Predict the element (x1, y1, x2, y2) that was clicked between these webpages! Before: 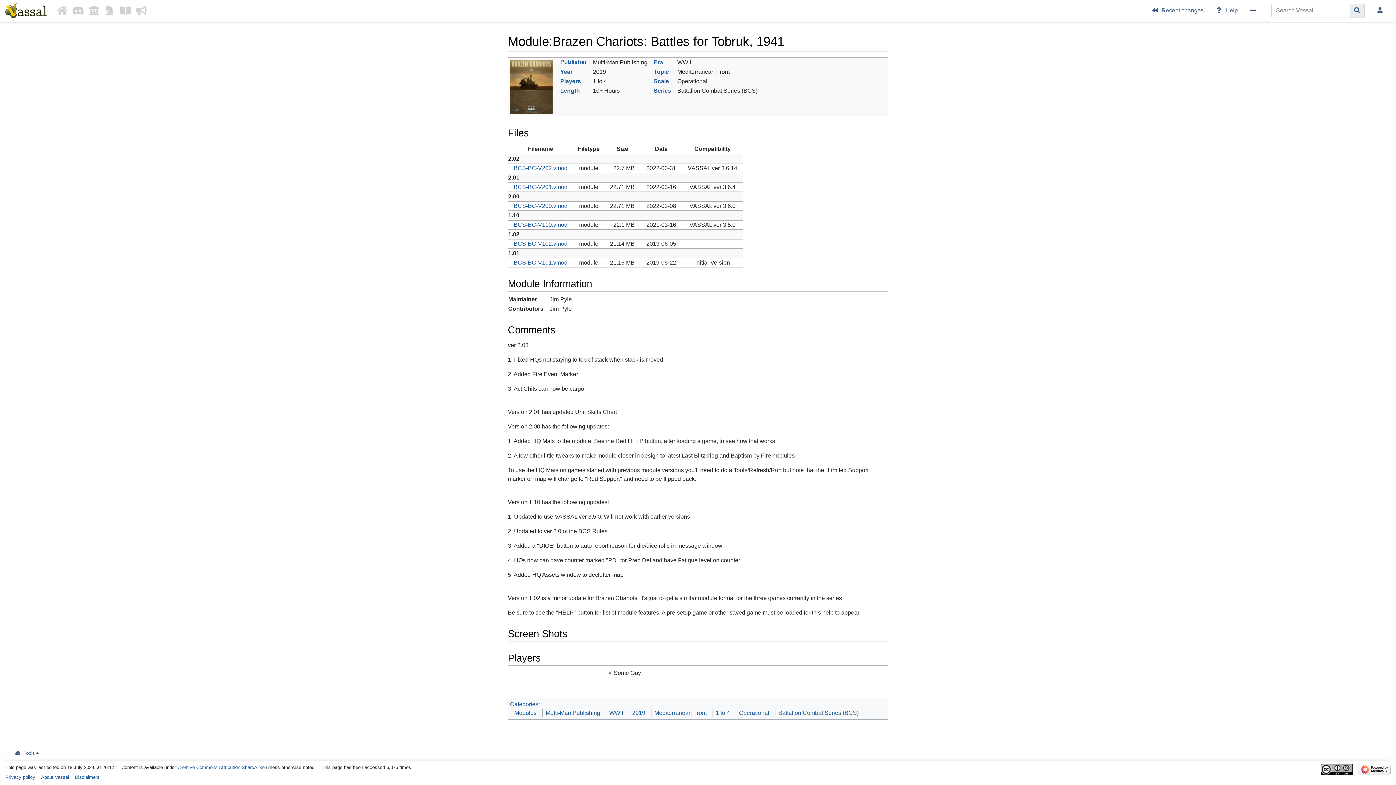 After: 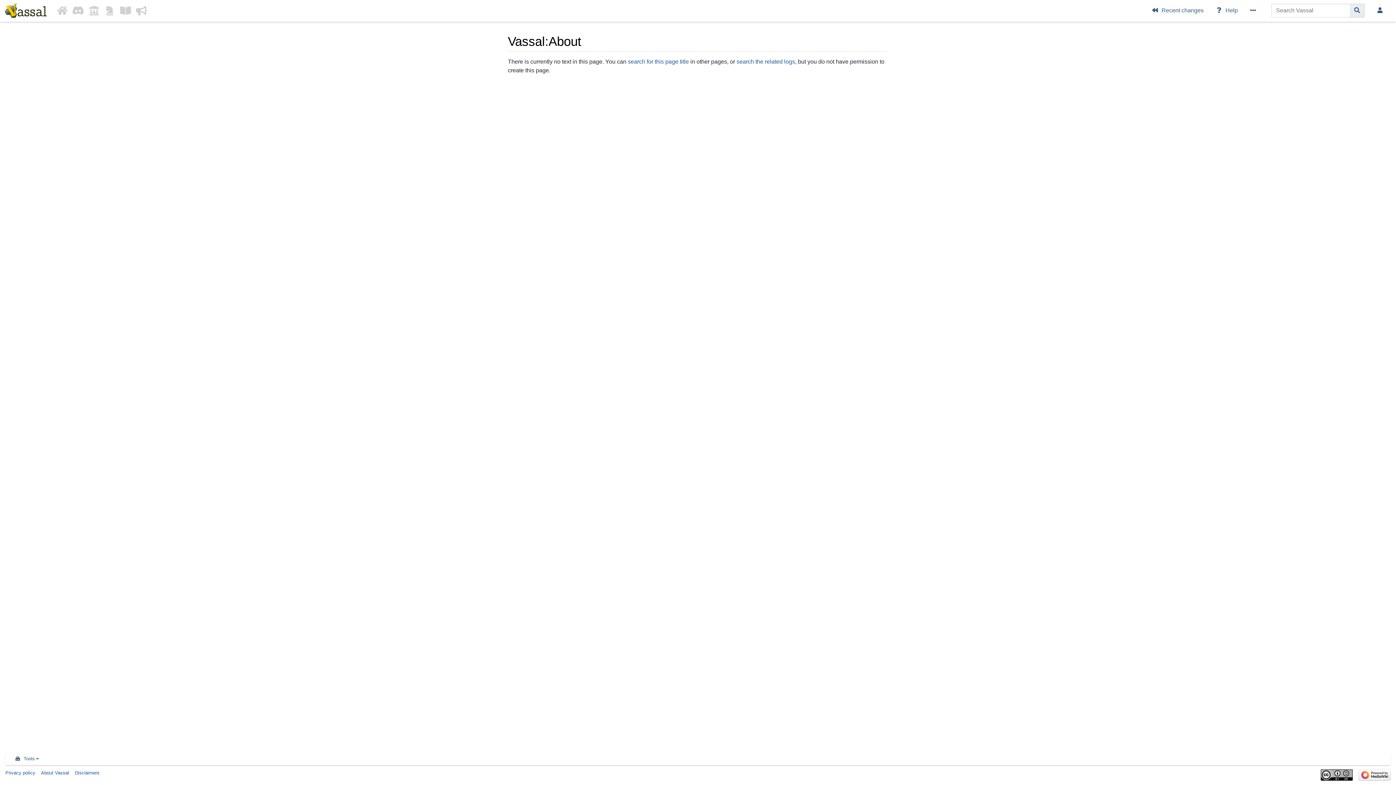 Action: label: About Vassal bbox: (41, 774, 69, 780)